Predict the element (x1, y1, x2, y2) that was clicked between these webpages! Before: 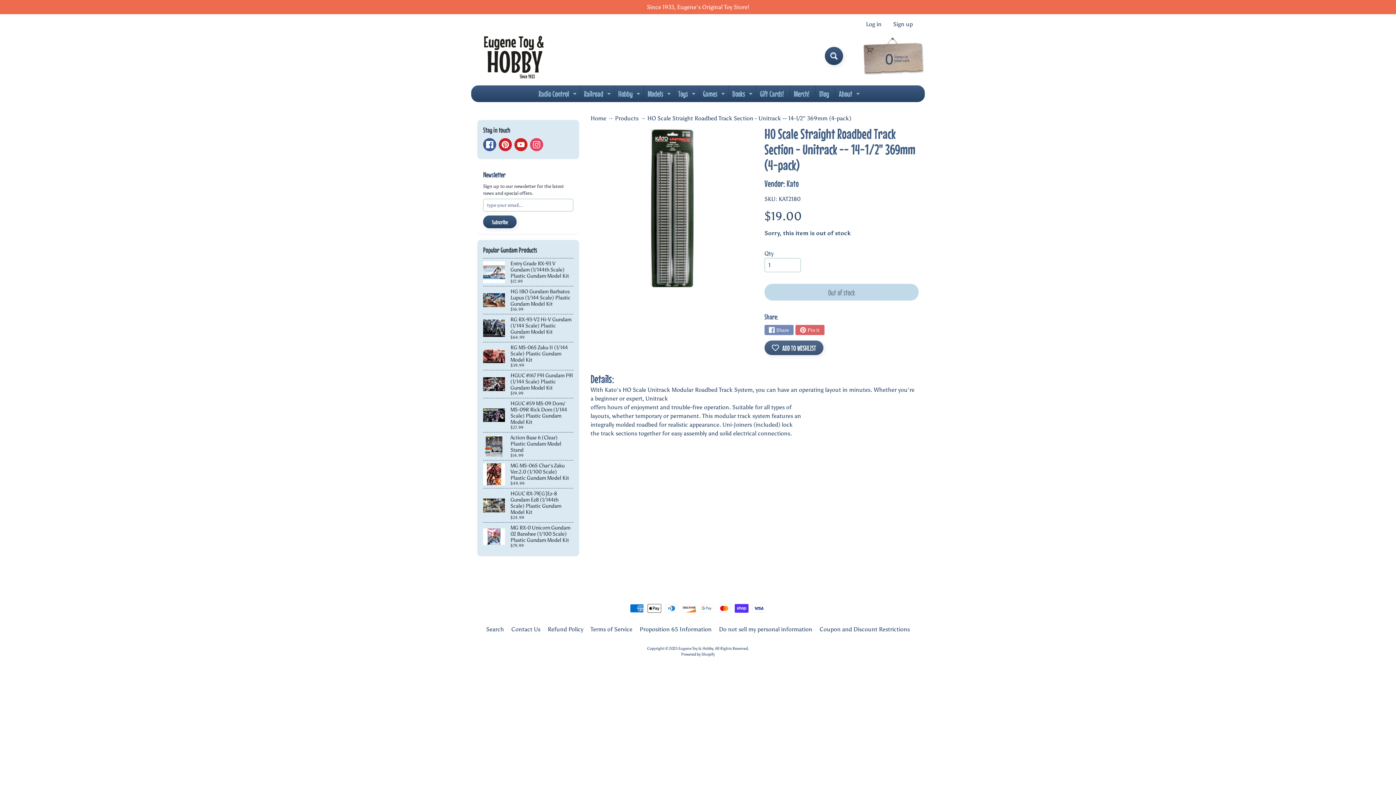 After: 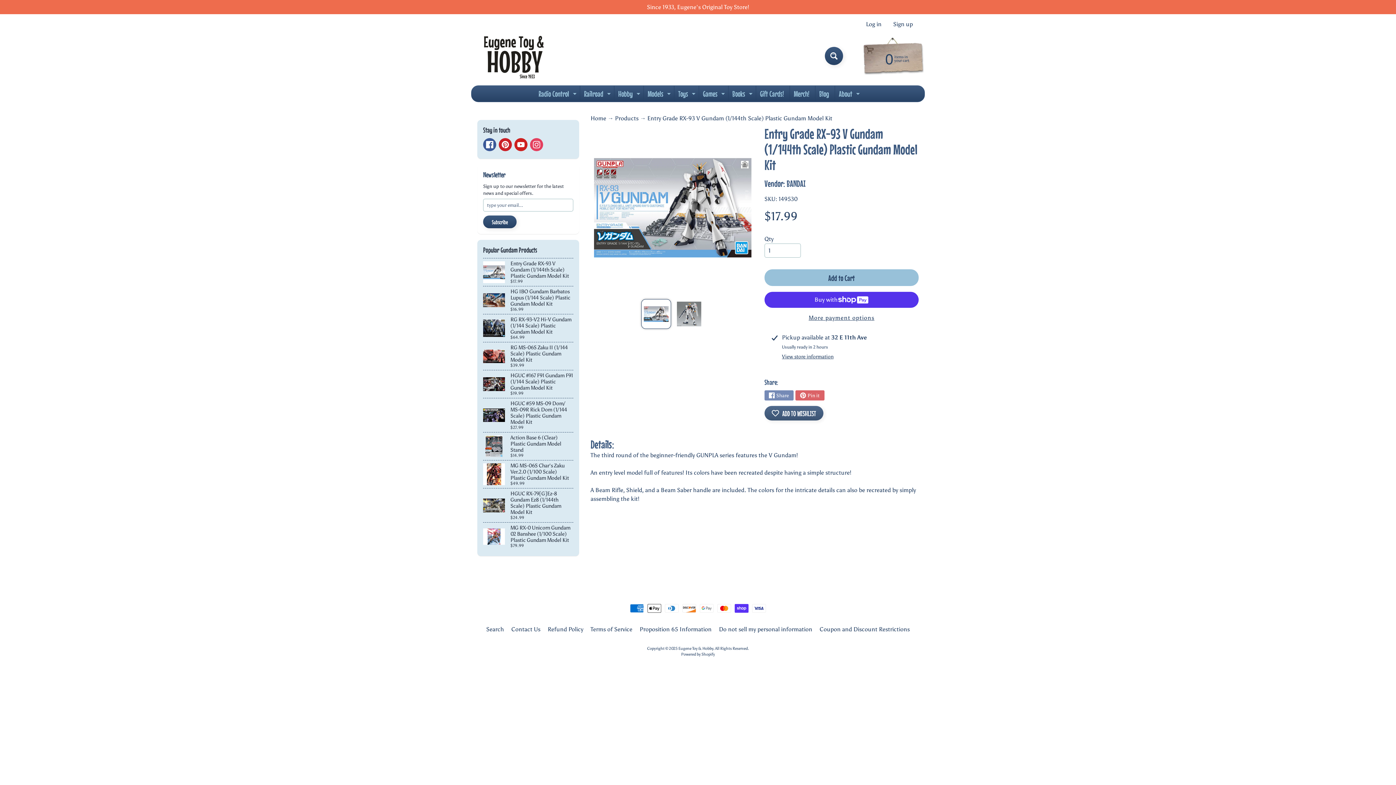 Action: label: Entry Grade RX-93 V Gundam (1/144th Scale) Plastic Gundam Model Kit
$17.99 bbox: (483, 258, 573, 286)